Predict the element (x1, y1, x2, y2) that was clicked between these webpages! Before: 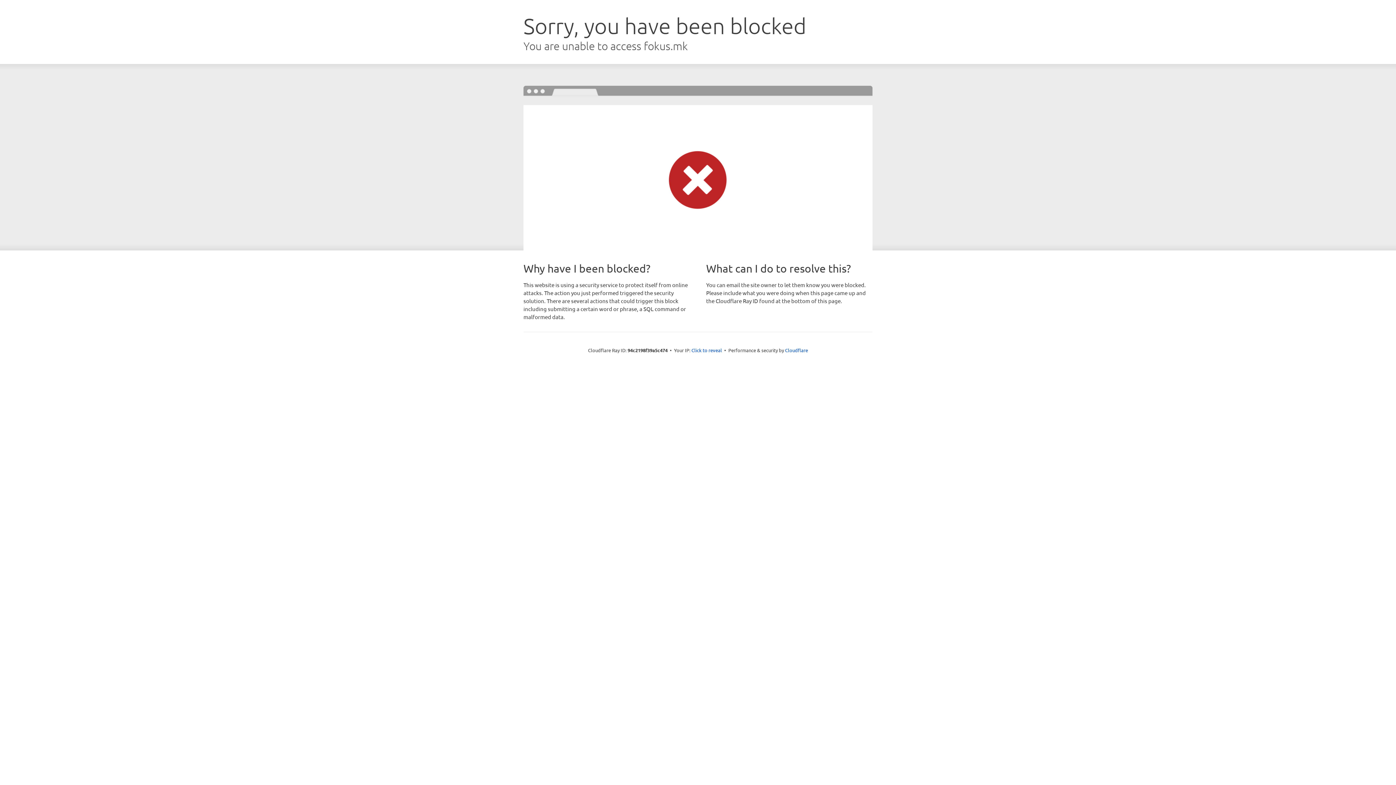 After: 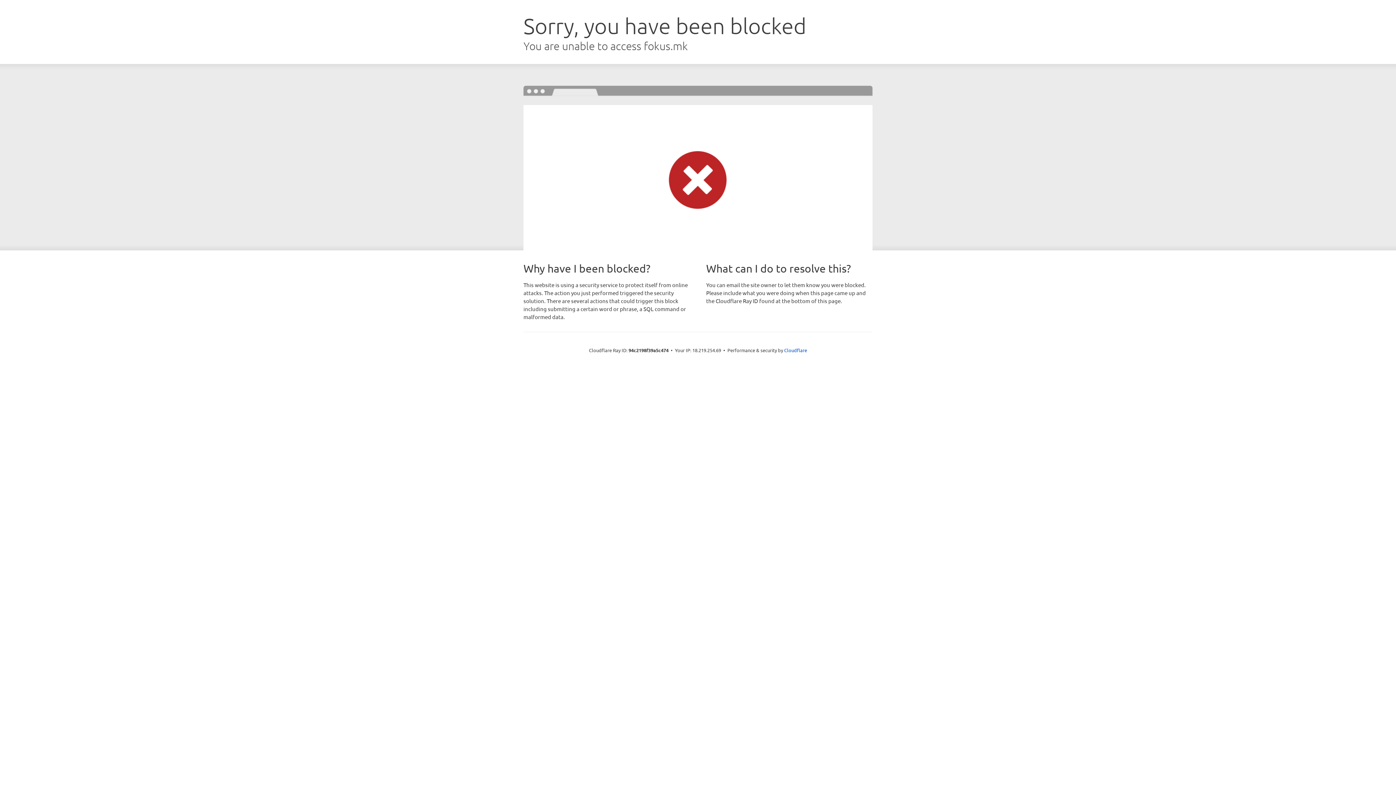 Action: bbox: (691, 346, 722, 353) label: Click to reveal